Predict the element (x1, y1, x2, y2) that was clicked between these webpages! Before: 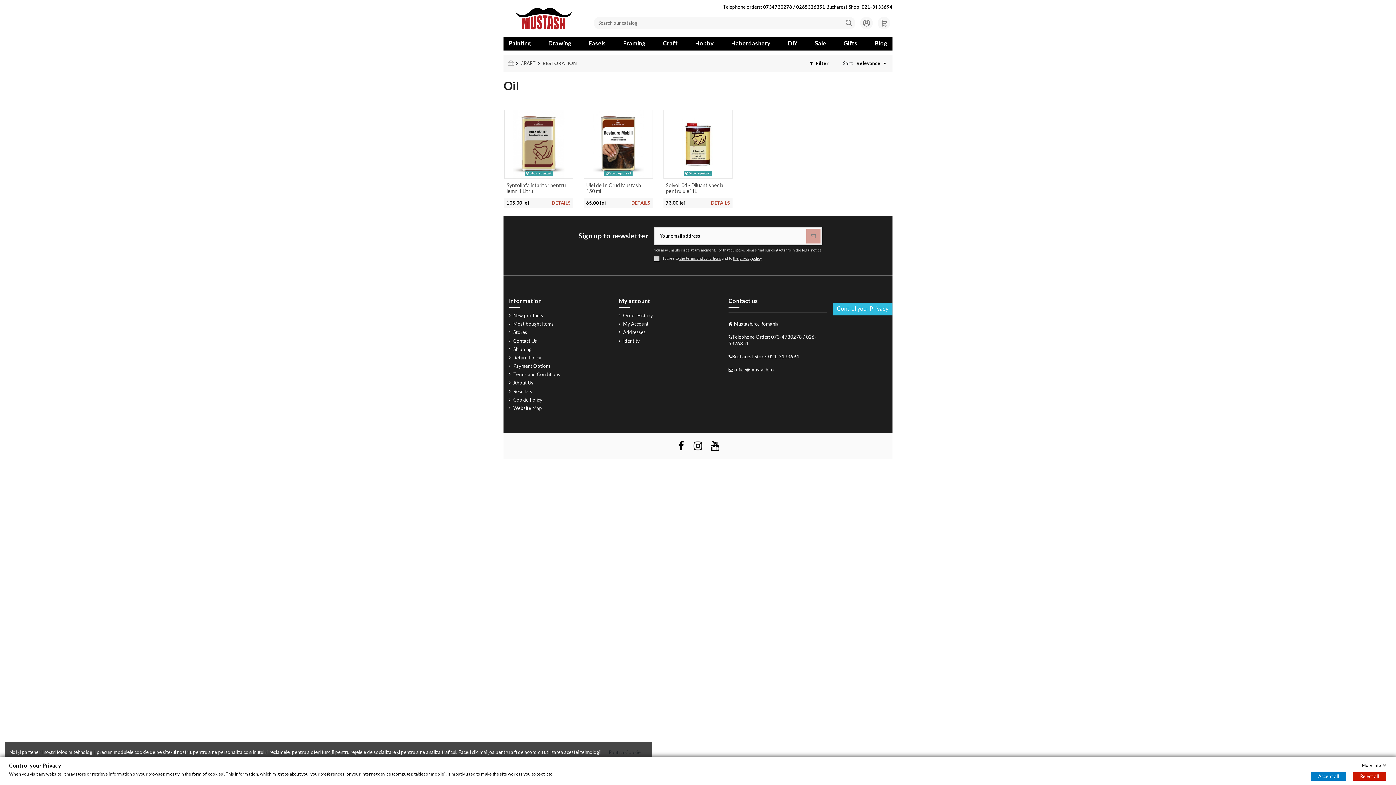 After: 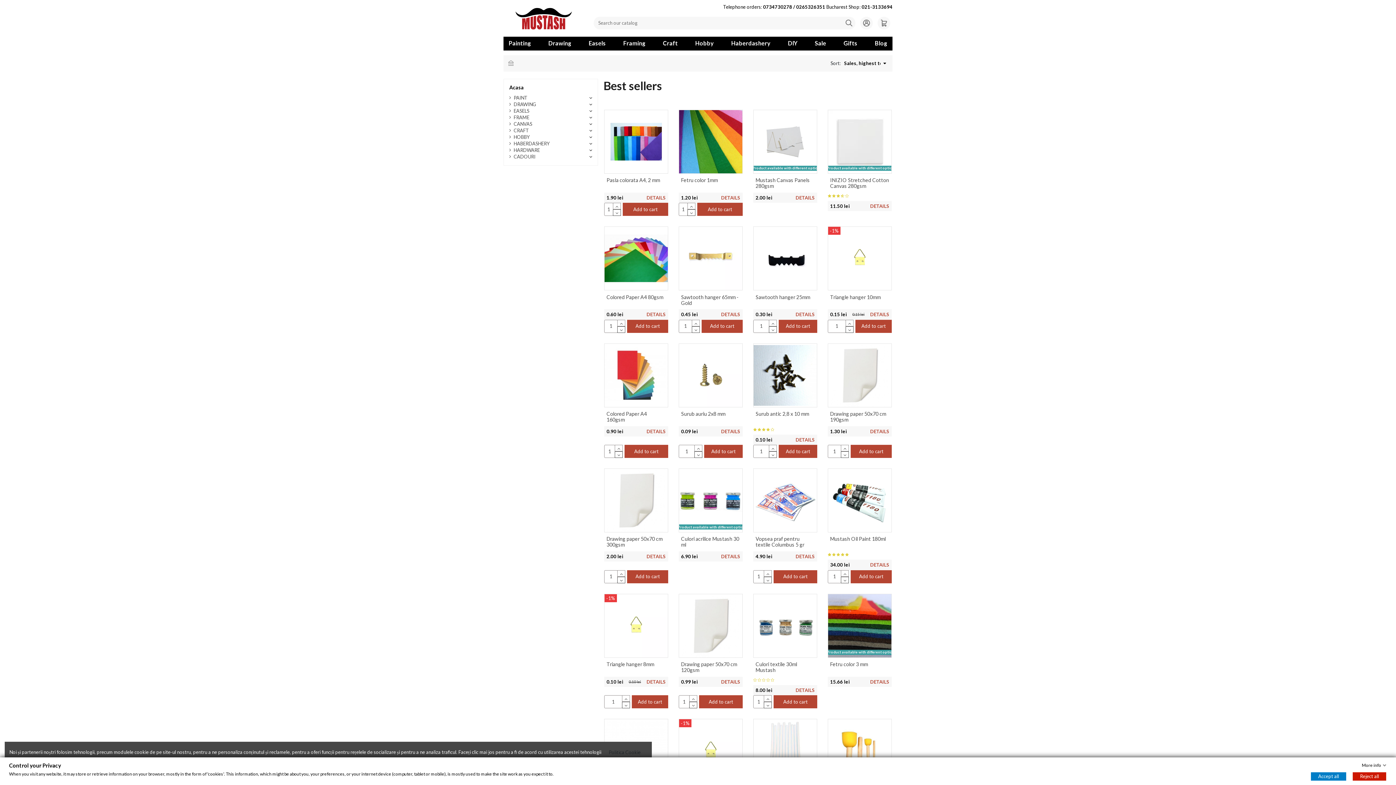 Action: bbox: (509, 320, 553, 327) label: Most bought items